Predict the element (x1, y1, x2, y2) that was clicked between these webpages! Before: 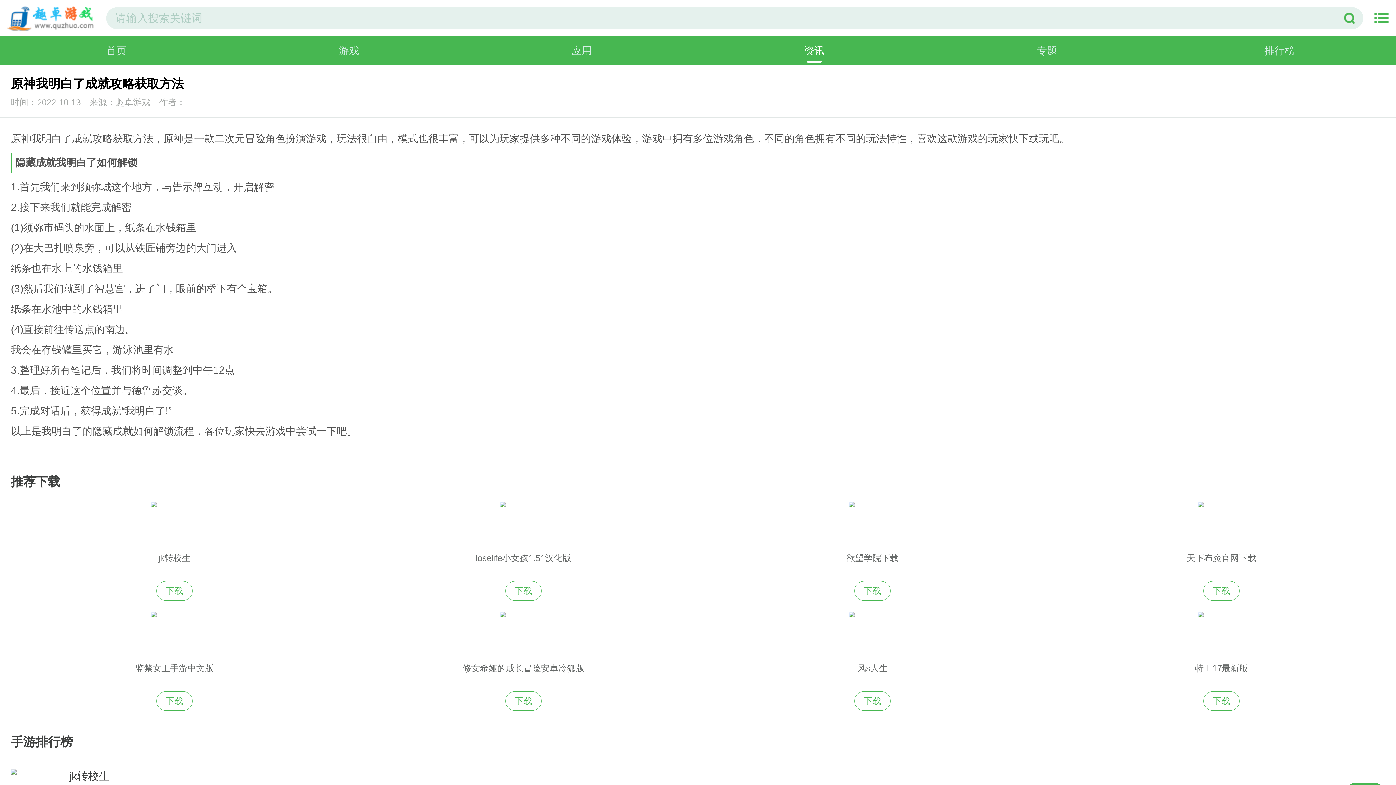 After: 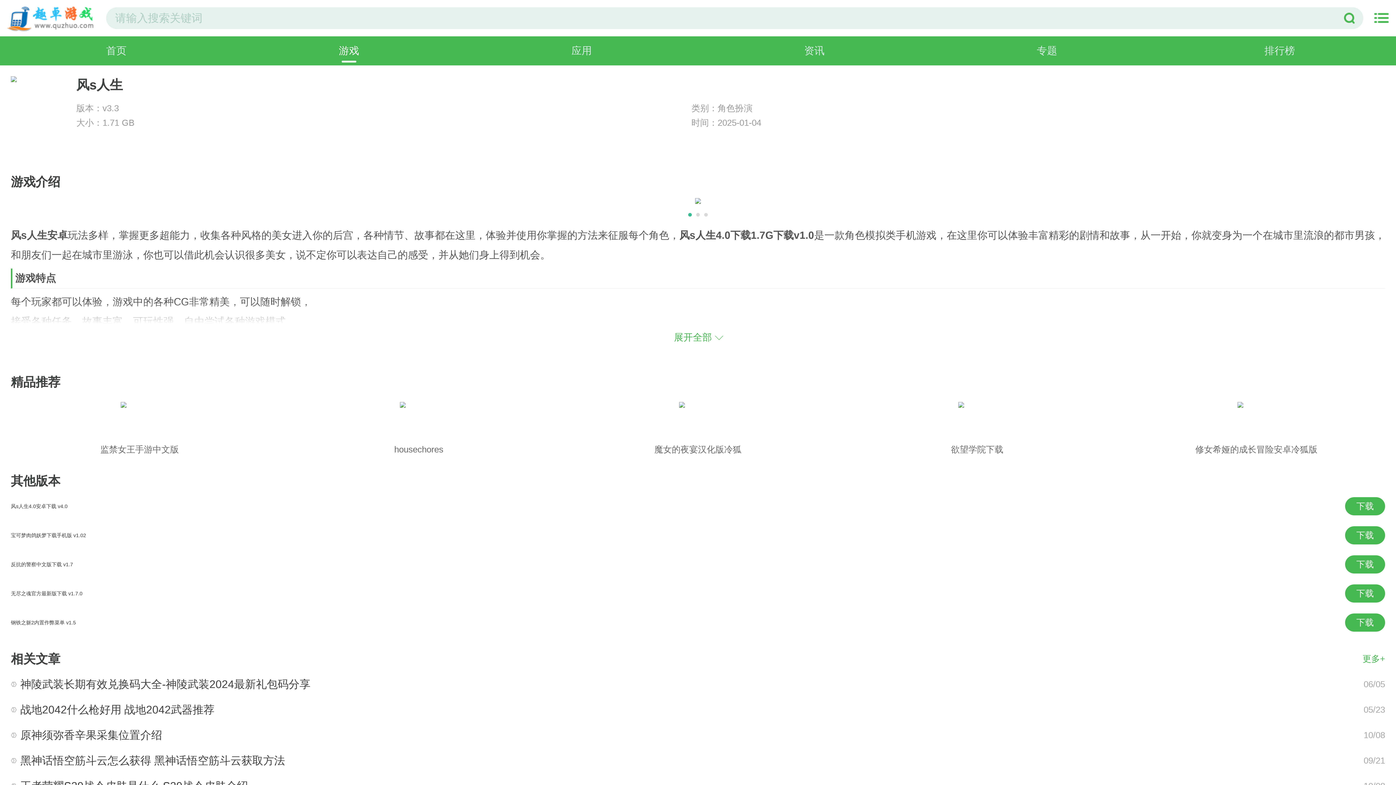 Action: bbox: (698, 612, 1047, 692) label: 风s人生
下载